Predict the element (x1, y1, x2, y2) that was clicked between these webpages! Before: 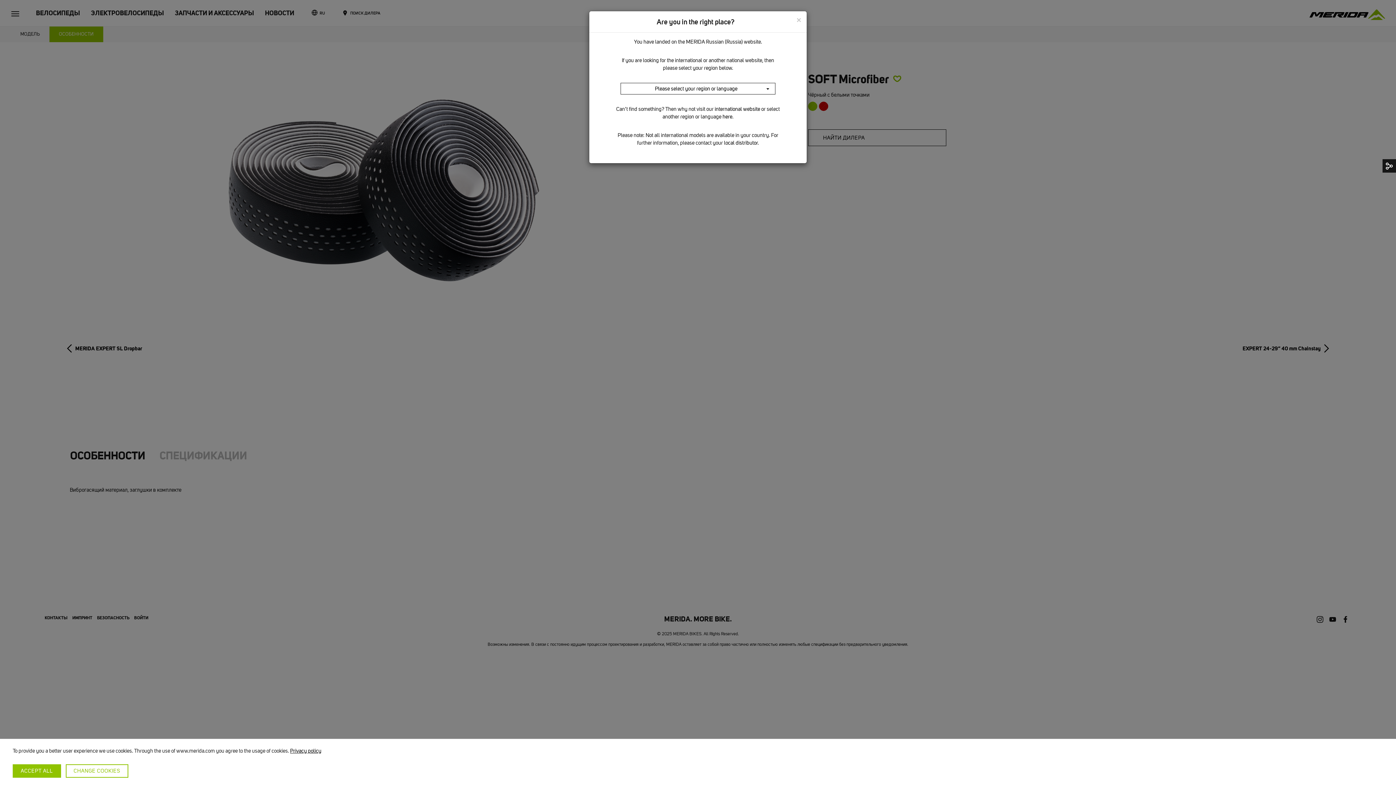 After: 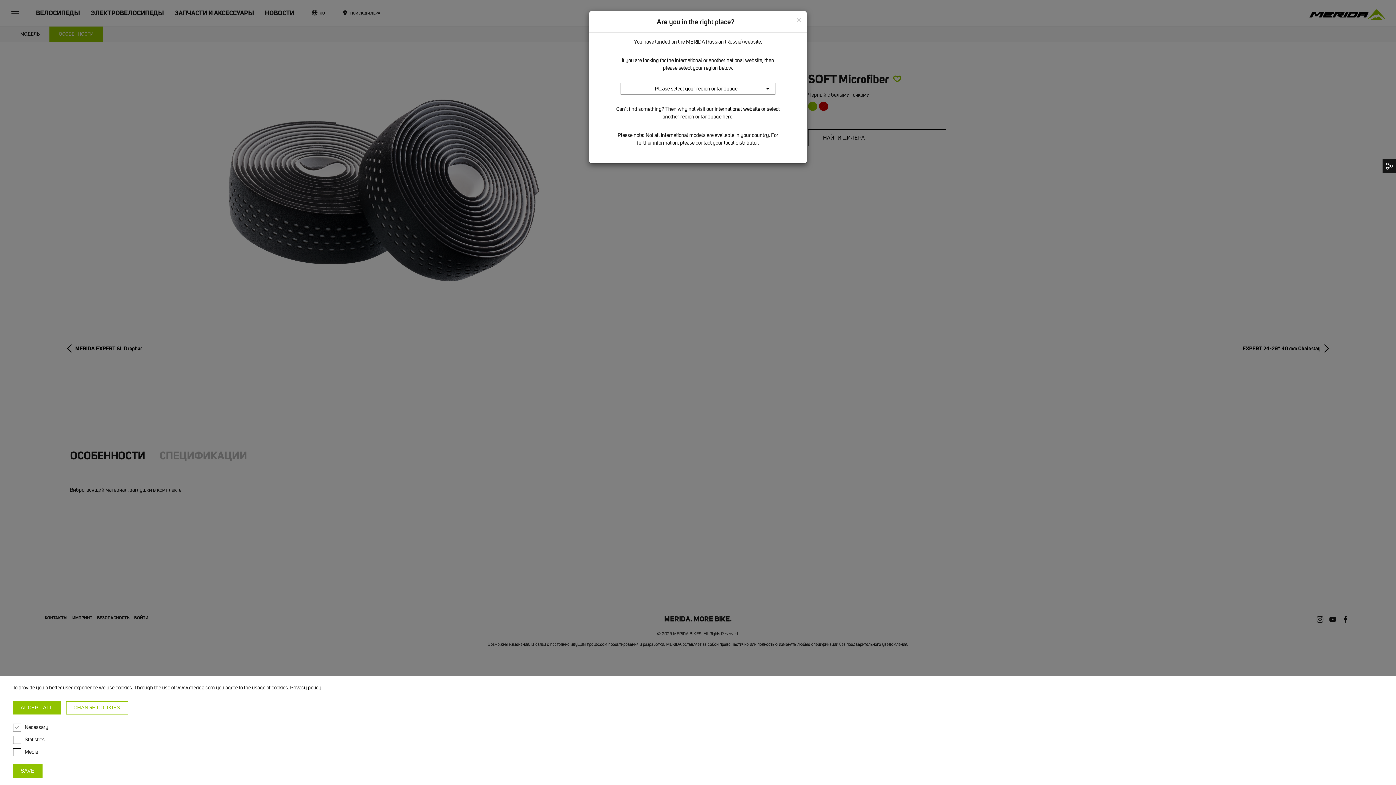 Action: label: CHANGE COOKIES bbox: (65, 764, 128, 778)